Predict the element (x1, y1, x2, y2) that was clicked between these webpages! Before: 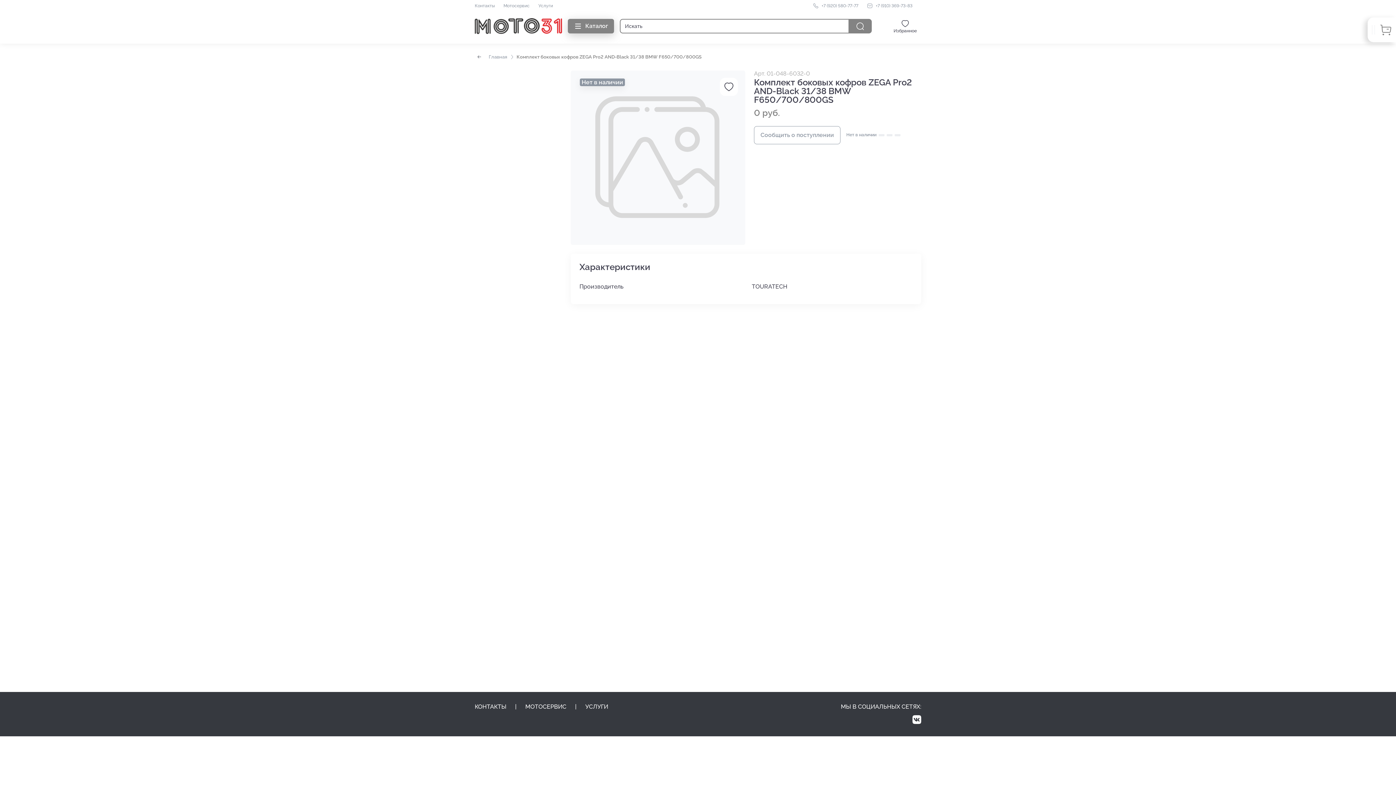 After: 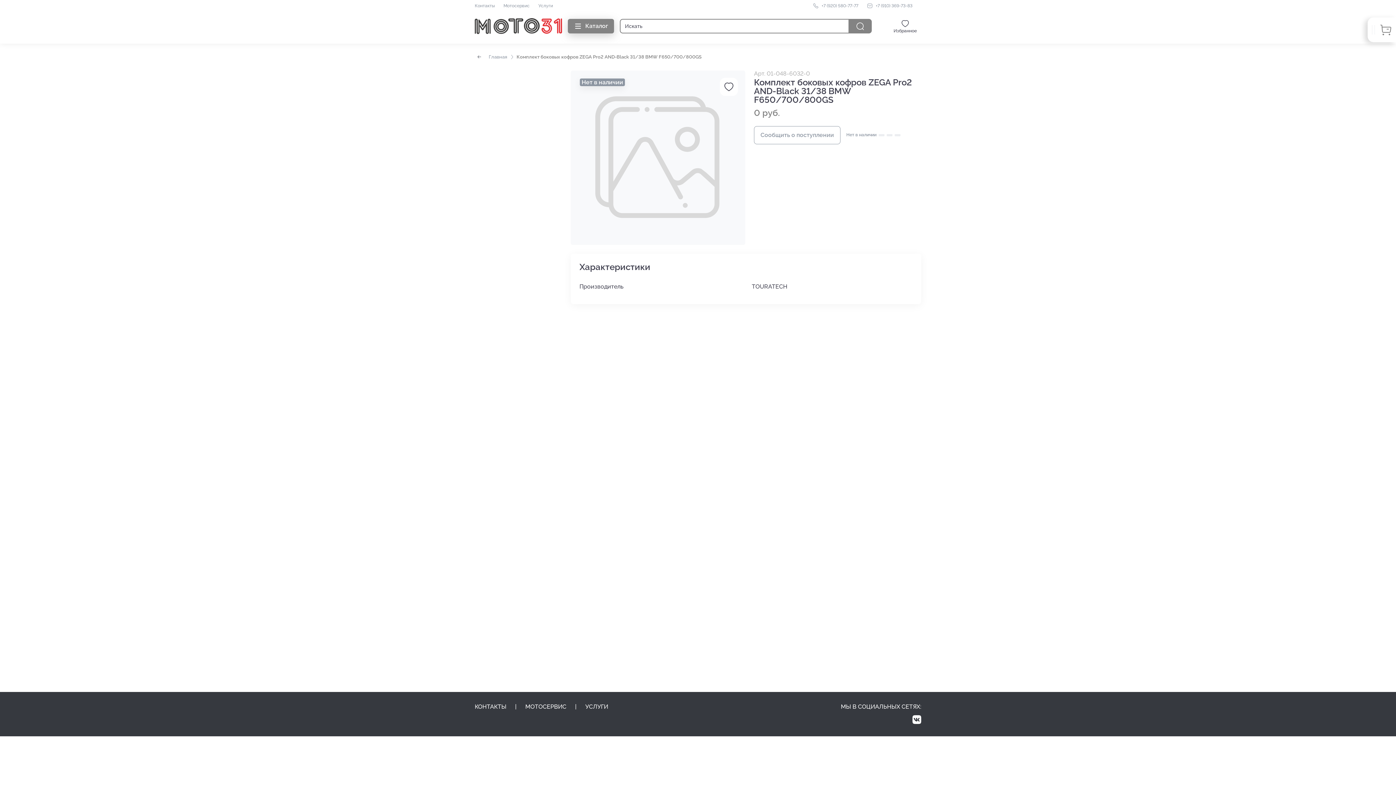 Action: bbox: (848, 18, 872, 33)